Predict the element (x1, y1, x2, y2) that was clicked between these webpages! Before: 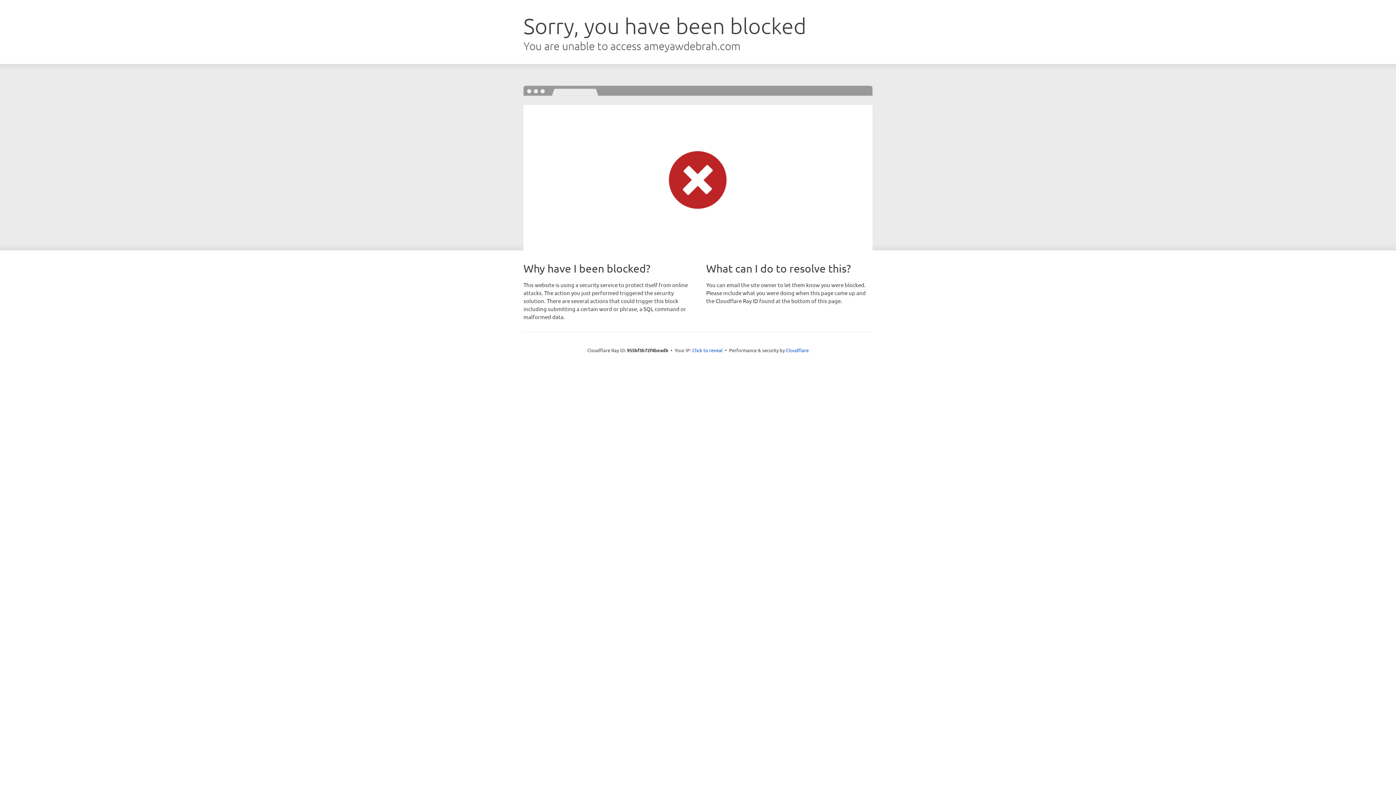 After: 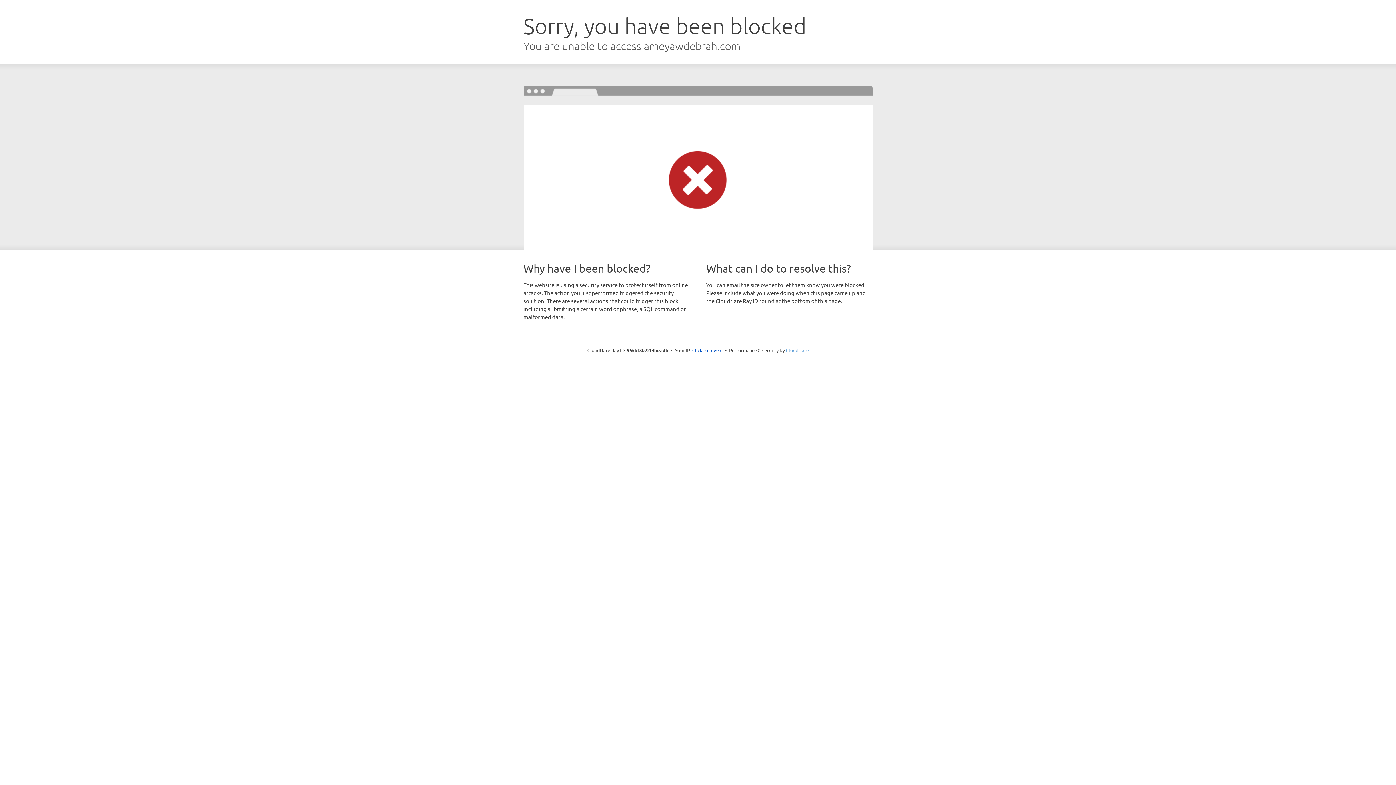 Action: bbox: (786, 347, 808, 353) label: Cloudflare